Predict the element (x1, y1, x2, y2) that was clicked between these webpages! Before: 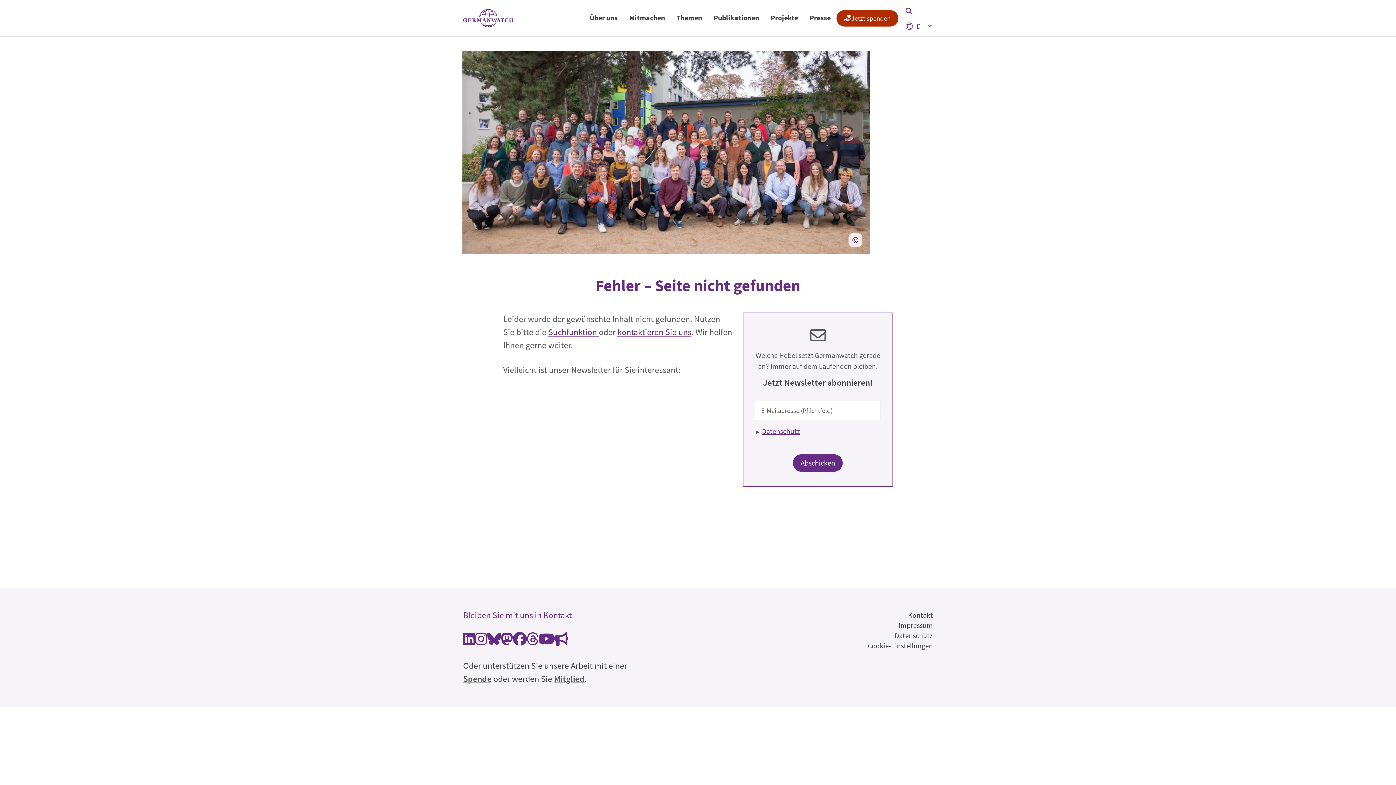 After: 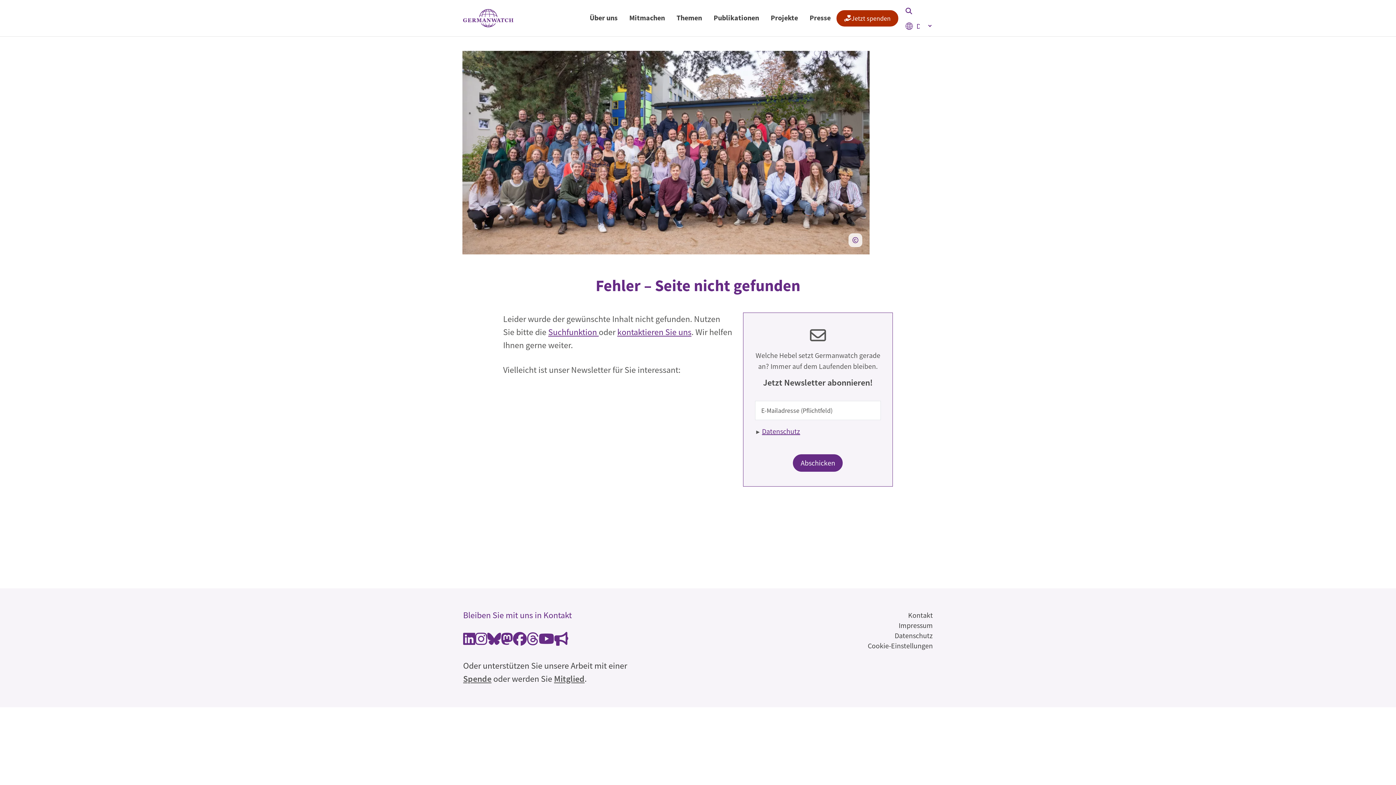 Action: bbox: (487, 635, 501, 646)